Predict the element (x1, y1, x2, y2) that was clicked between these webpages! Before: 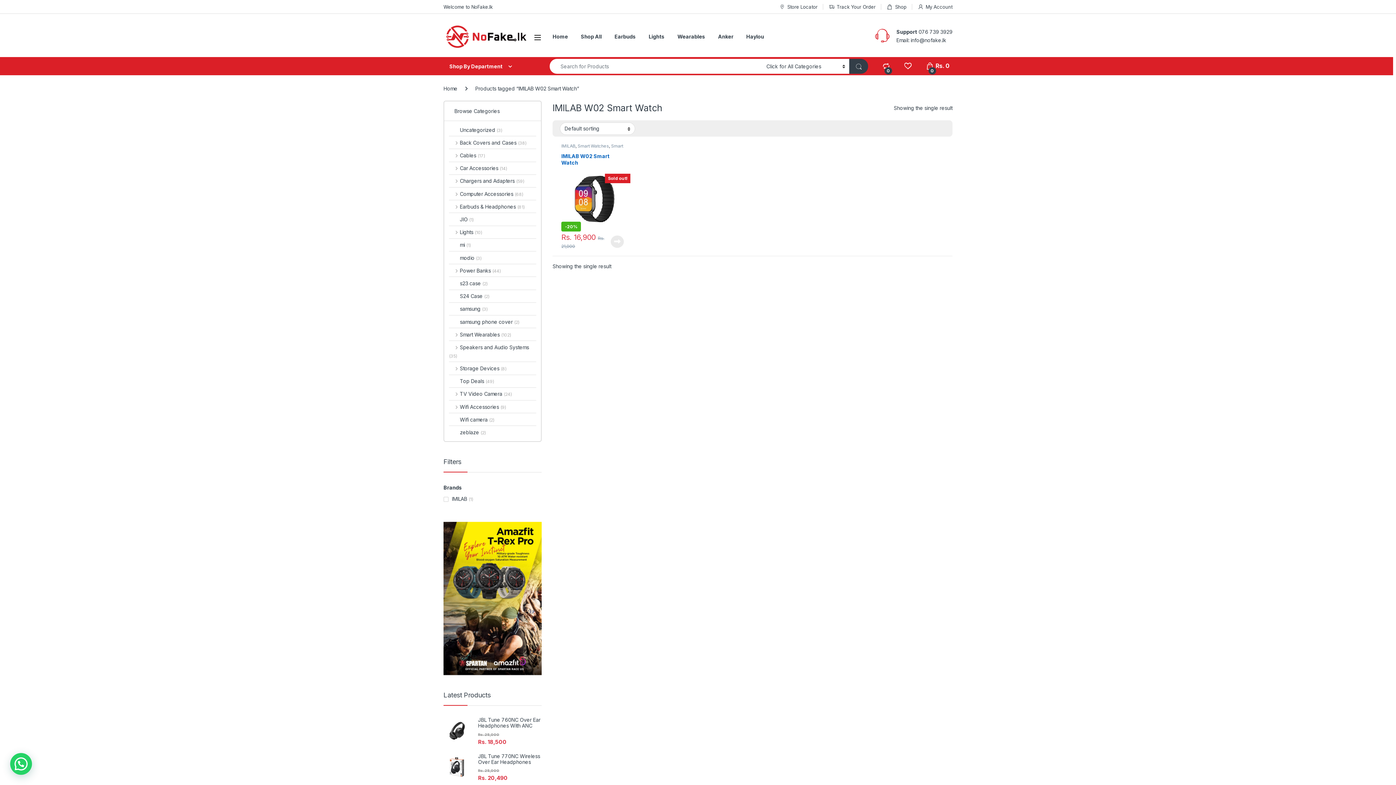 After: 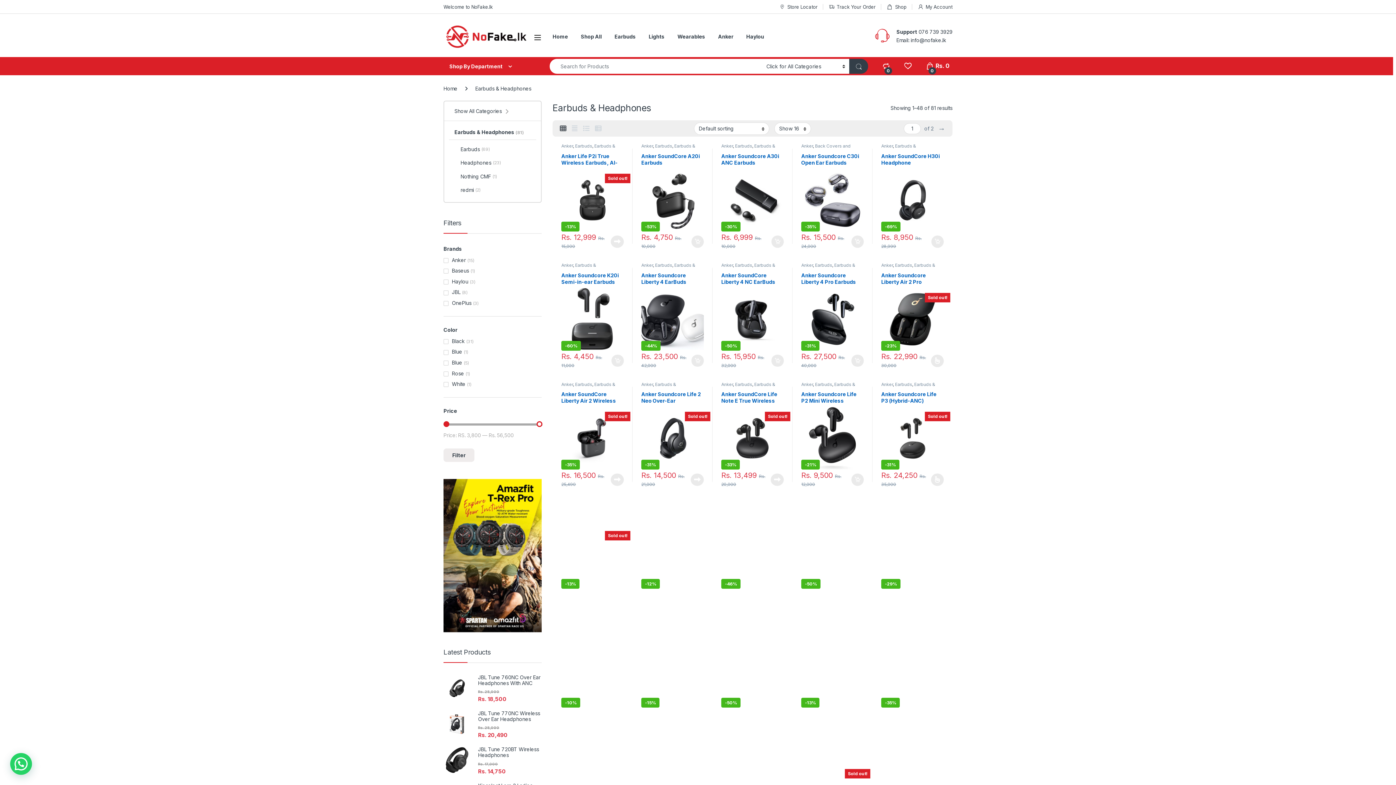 Action: label: Earbuds & Headphones (81) bbox: (449, 200, 524, 212)